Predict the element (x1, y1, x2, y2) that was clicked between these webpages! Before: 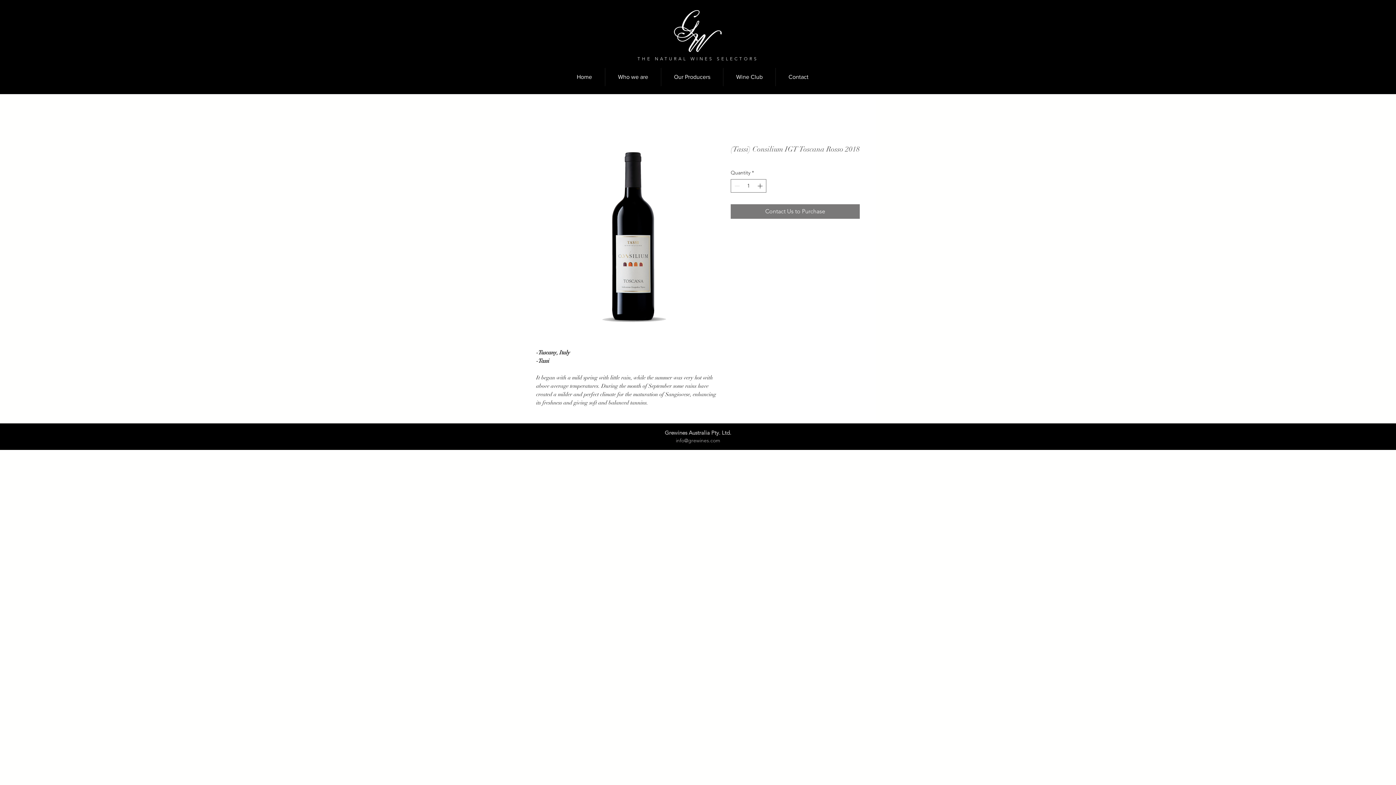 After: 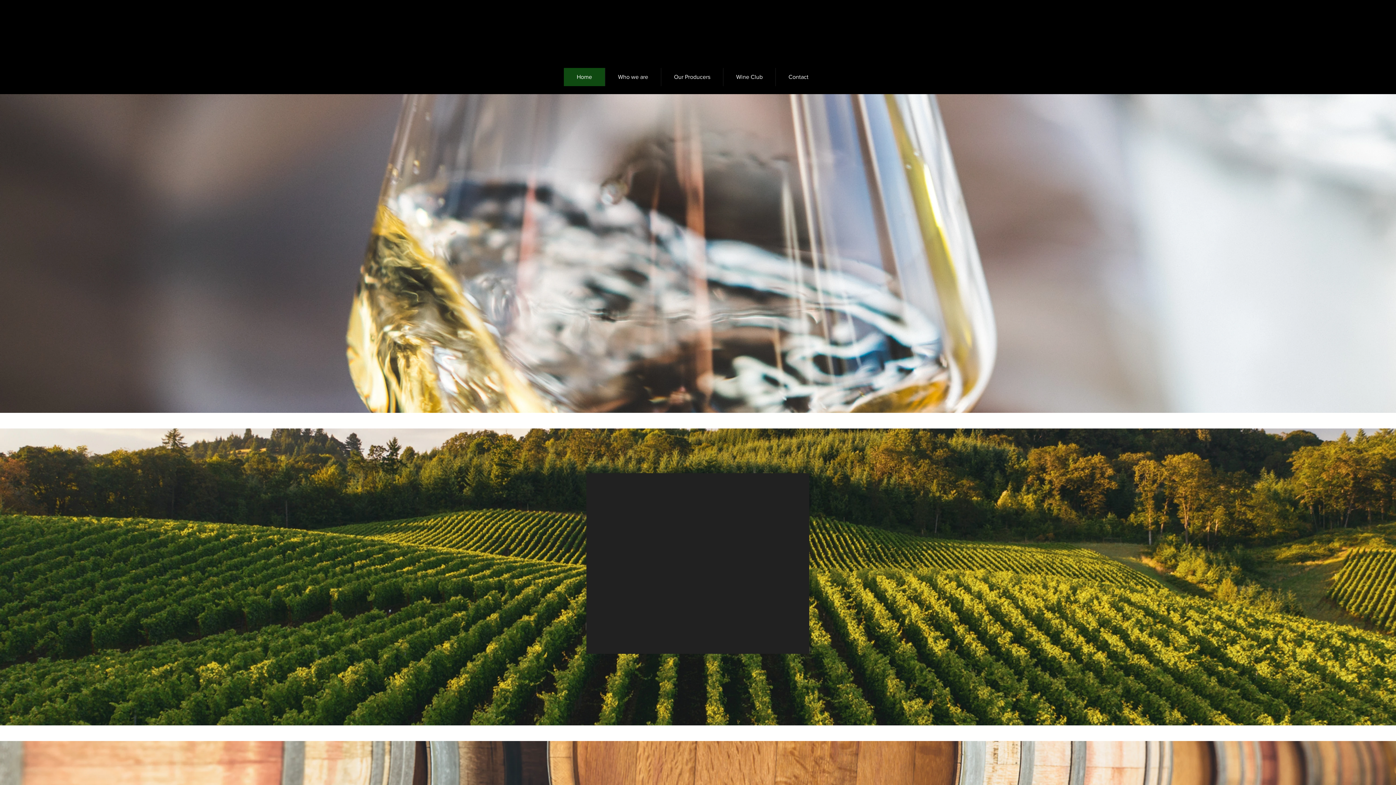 Action: bbox: (605, 68, 661, 86) label: Who we are